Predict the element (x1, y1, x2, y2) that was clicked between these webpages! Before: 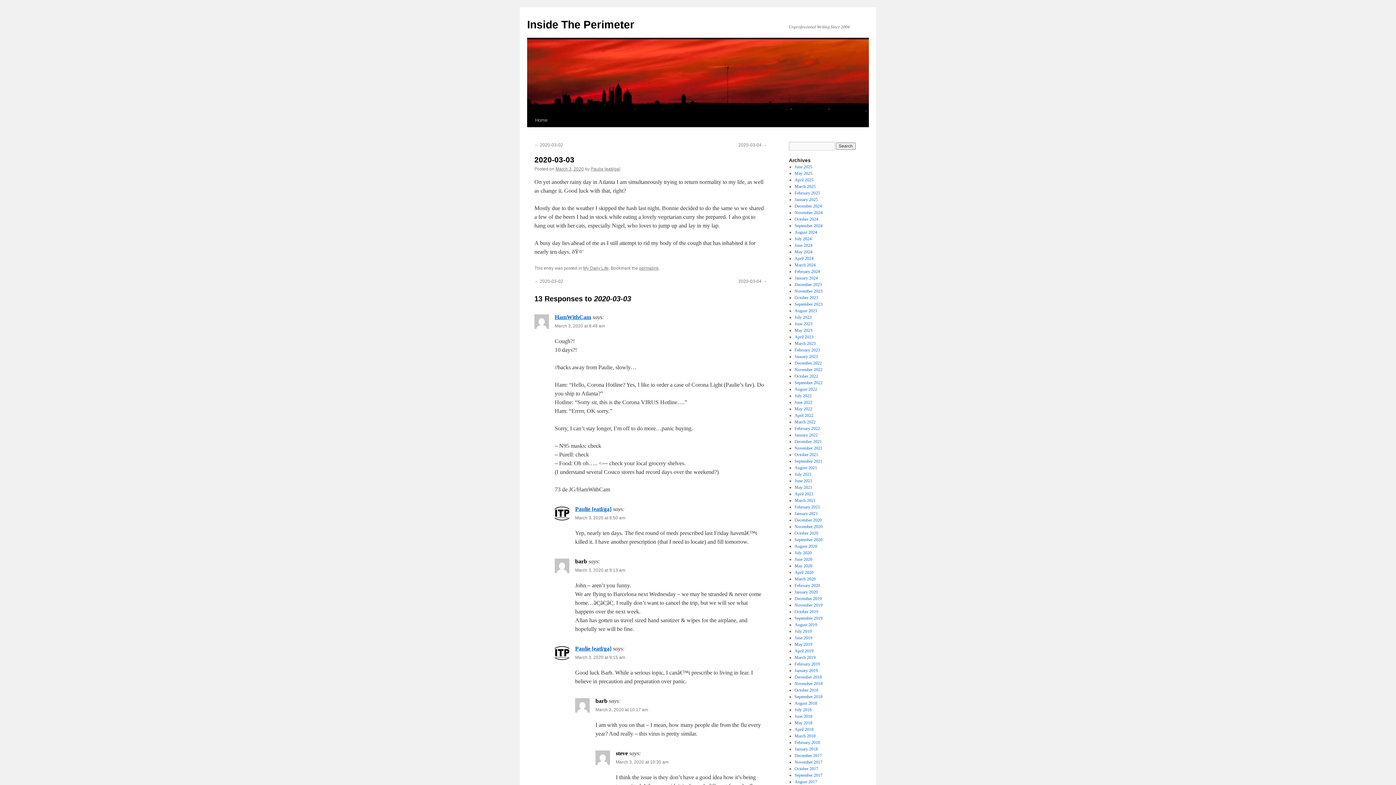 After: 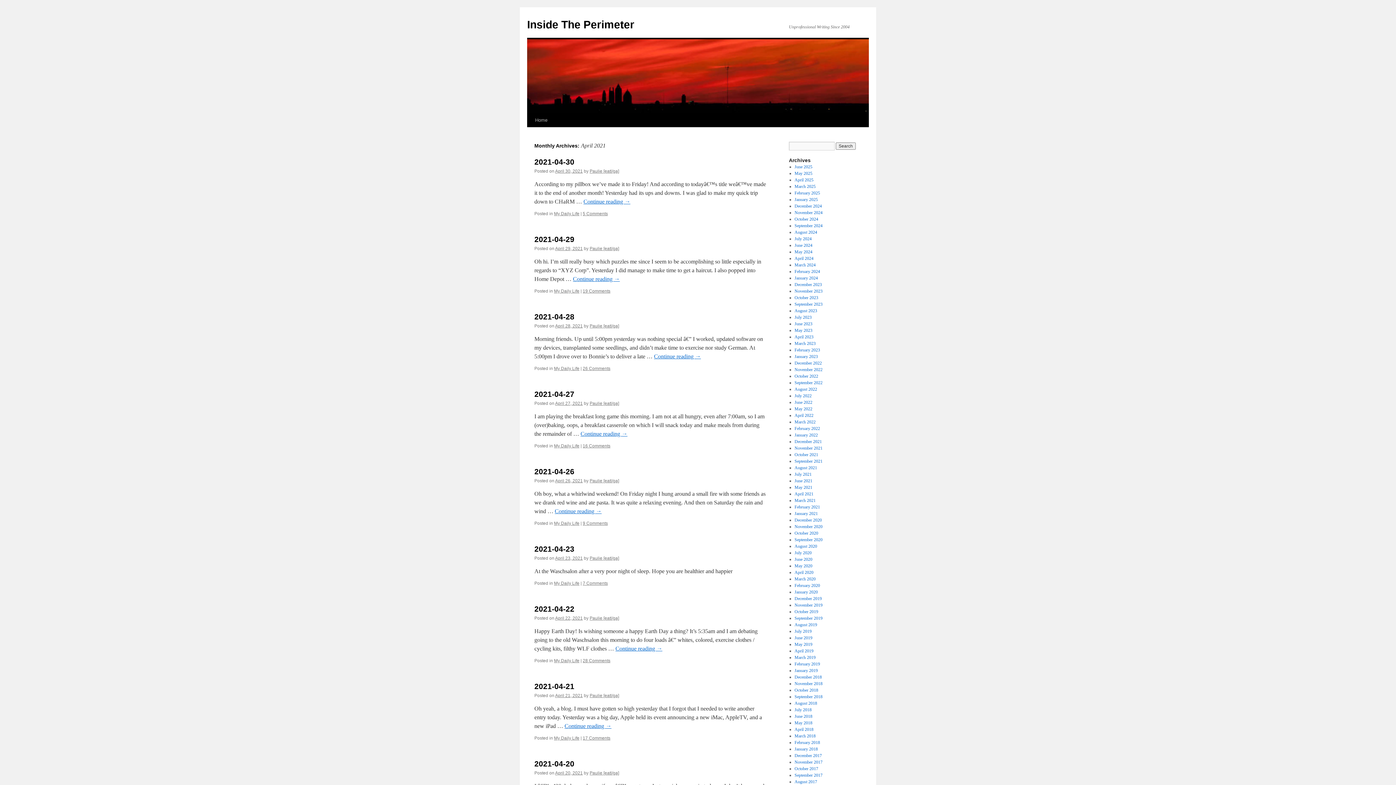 Action: bbox: (794, 491, 813, 496) label: April 2021